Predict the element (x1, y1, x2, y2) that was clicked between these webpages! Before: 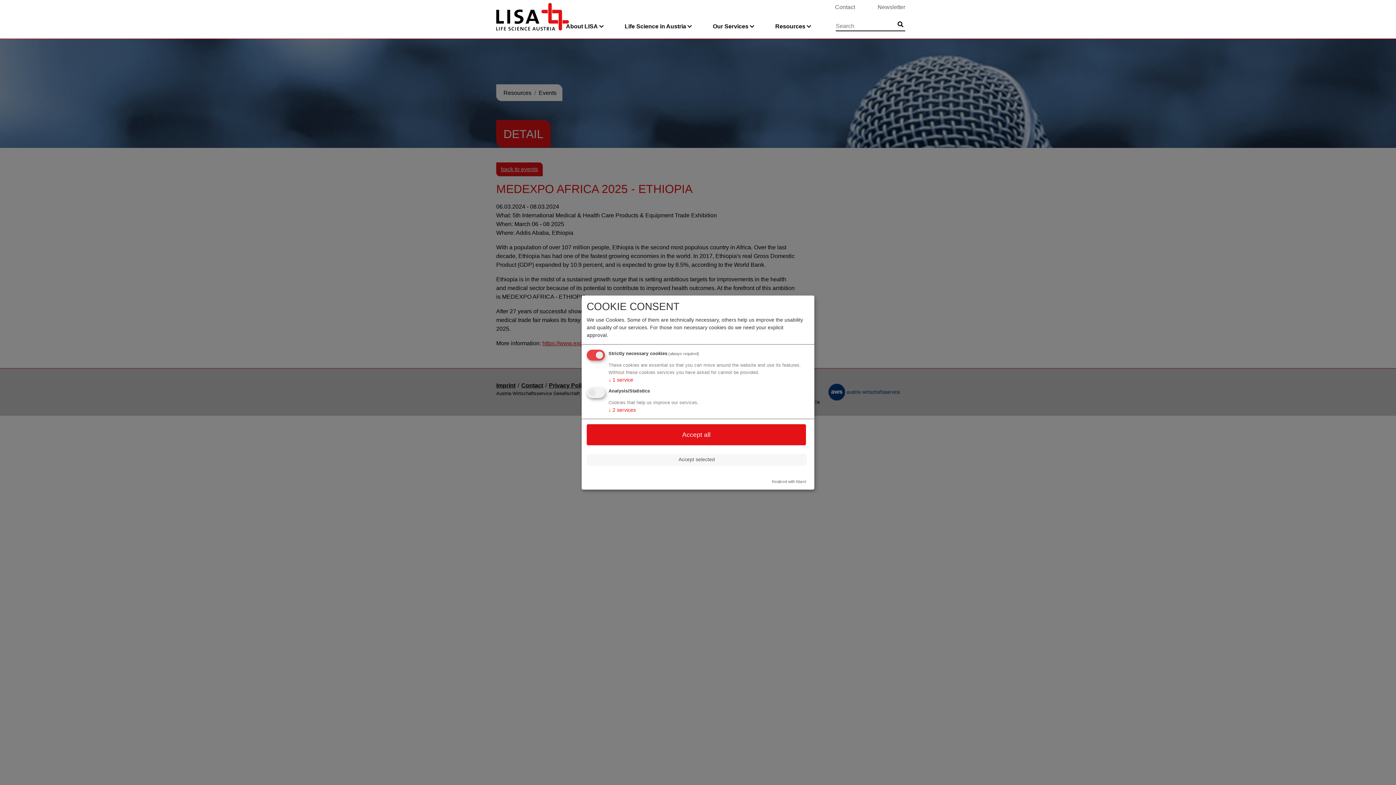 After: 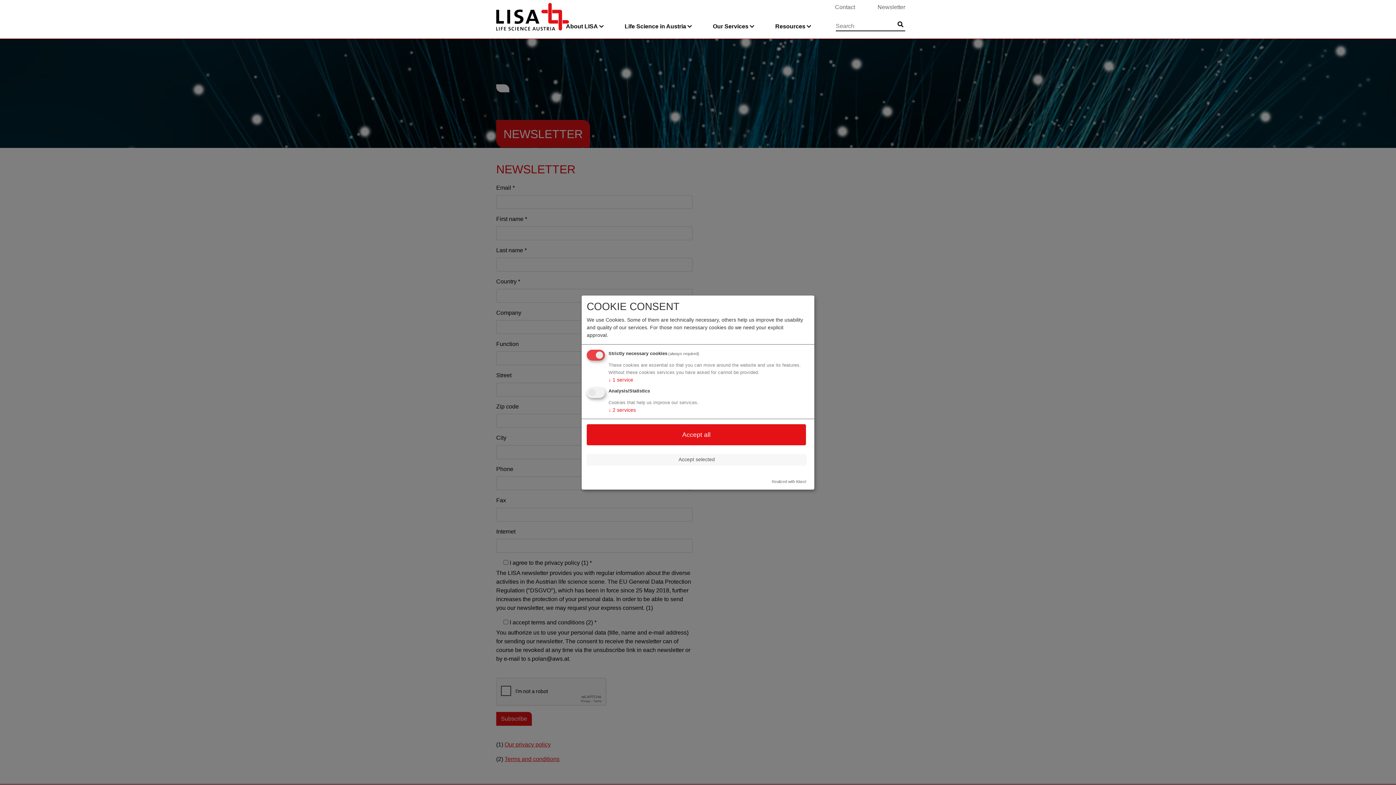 Action: bbox: (872, 2, 905, 14) label: Newsletter